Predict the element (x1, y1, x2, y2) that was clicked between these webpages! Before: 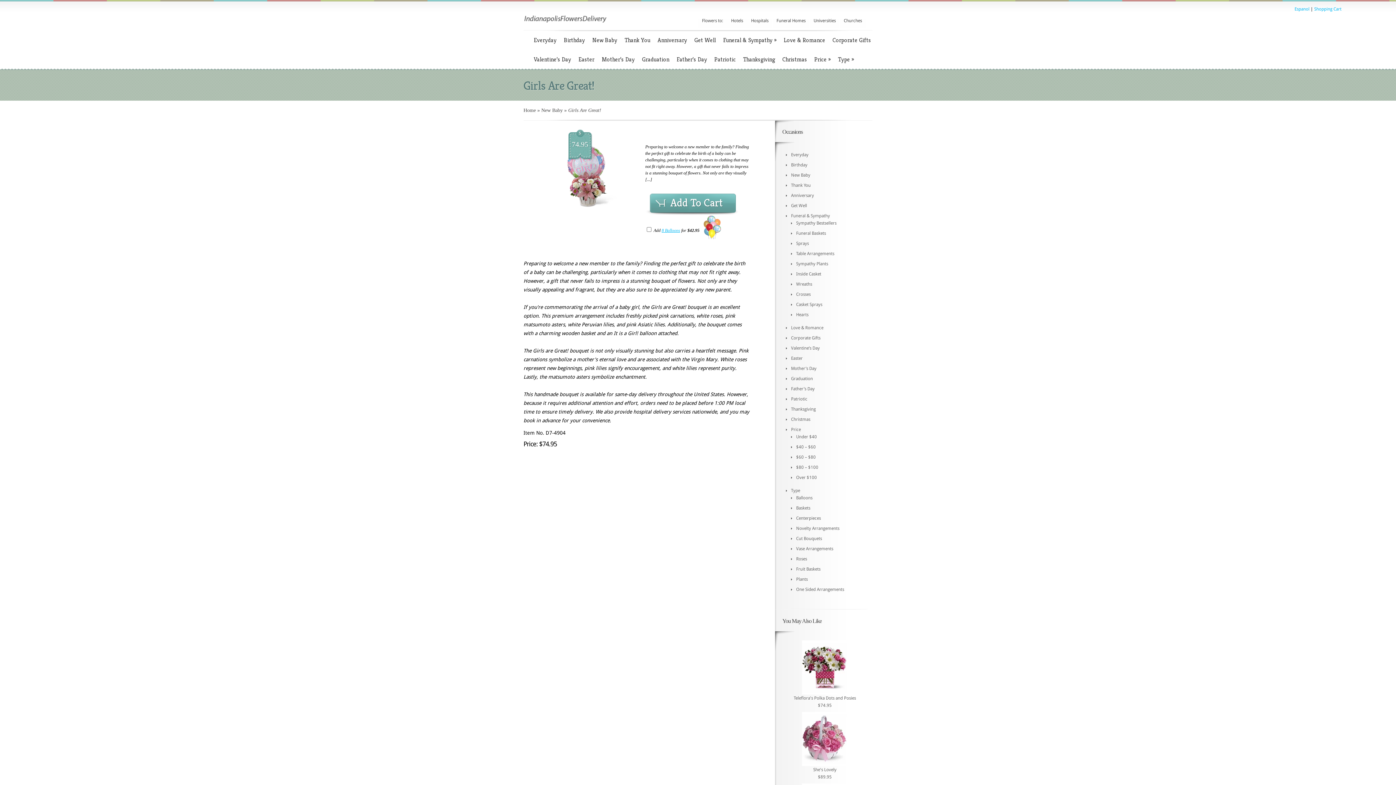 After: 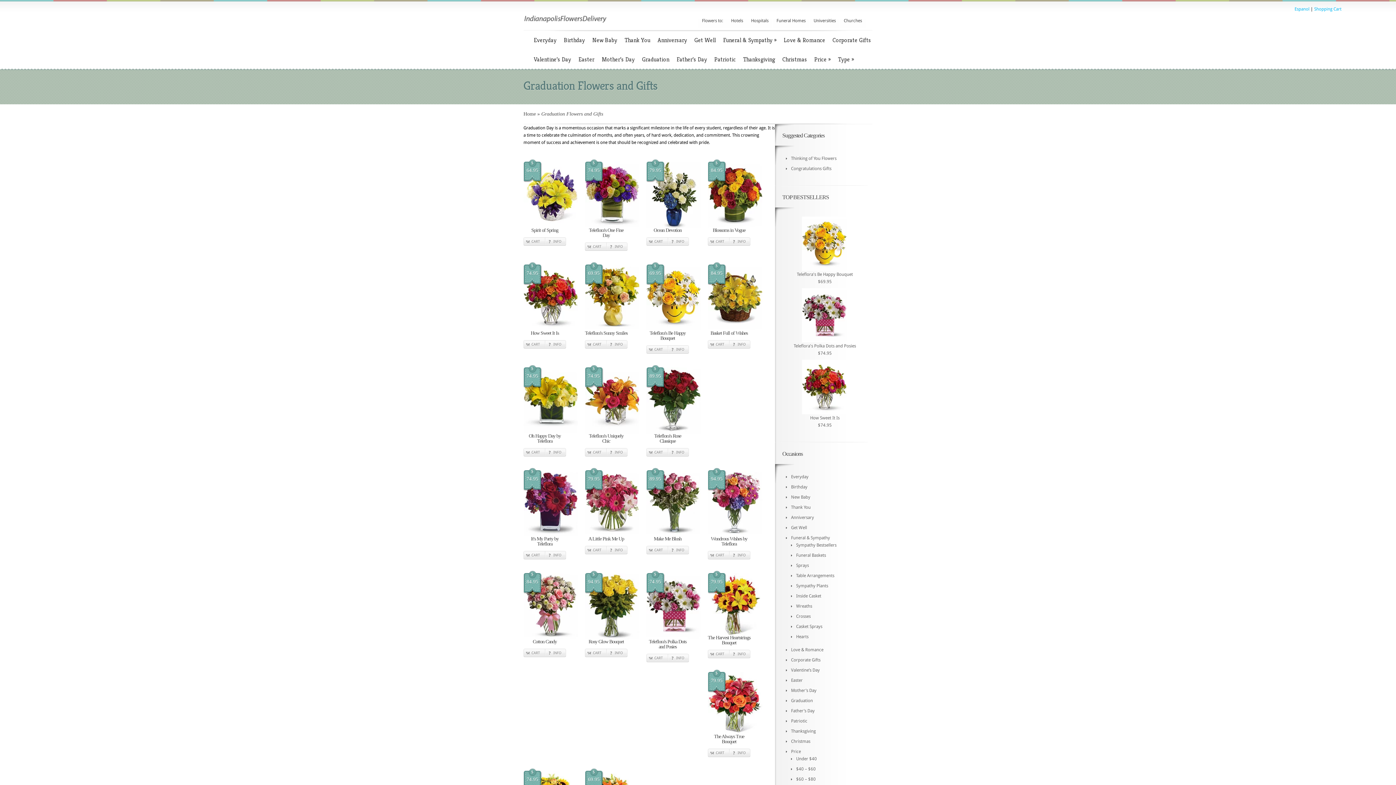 Action: label: Graduation bbox: (638, 49, 672, 68)